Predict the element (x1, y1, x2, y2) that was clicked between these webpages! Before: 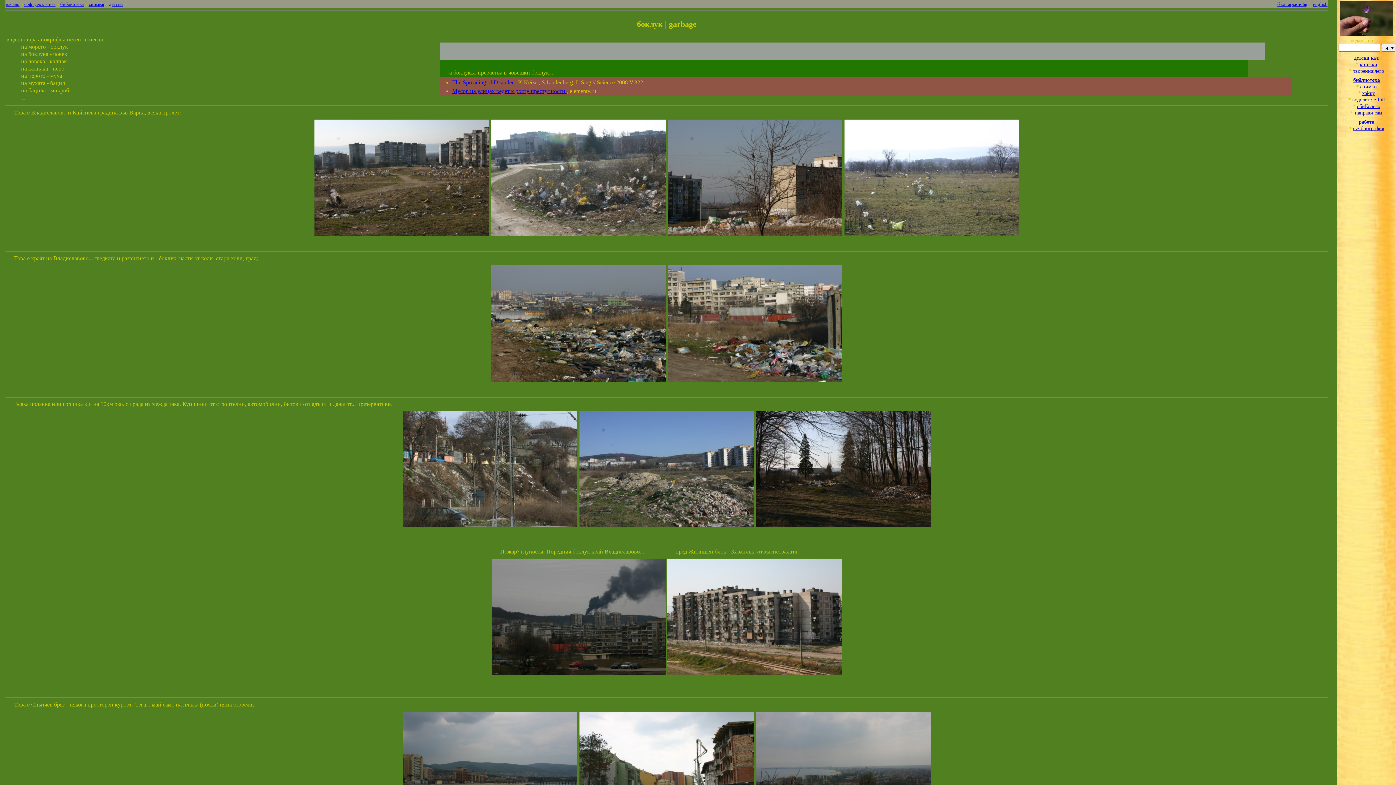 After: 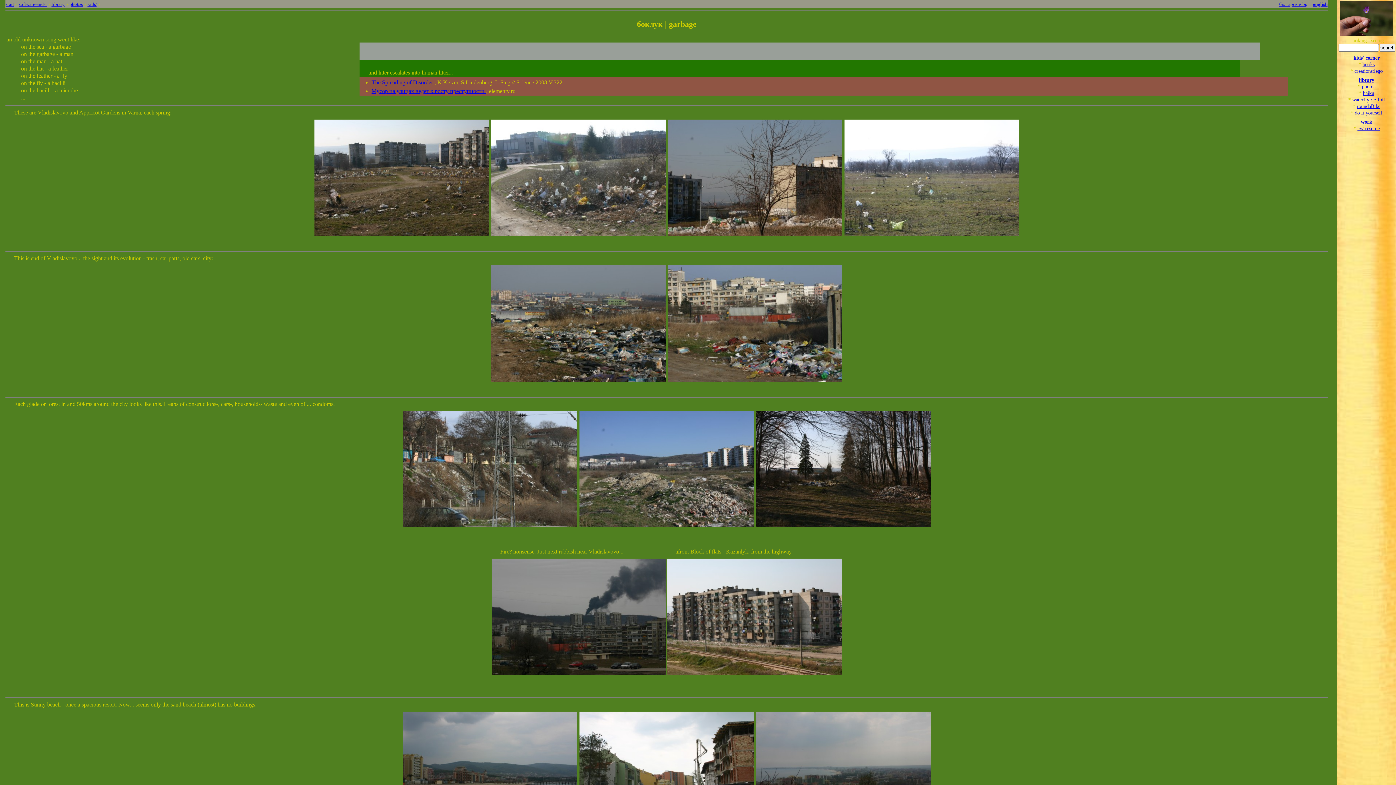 Action: bbox: (1313, 1, 1327, 6) label: english